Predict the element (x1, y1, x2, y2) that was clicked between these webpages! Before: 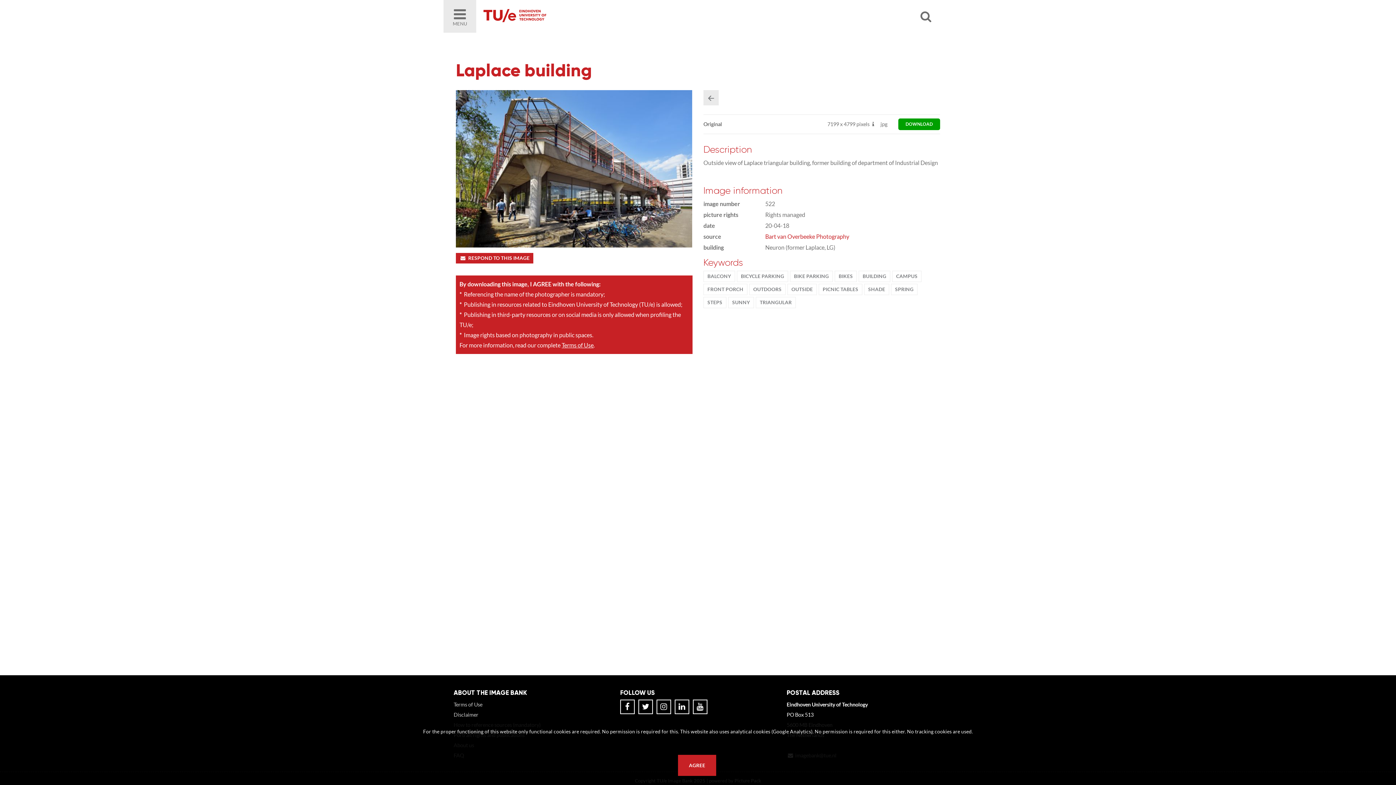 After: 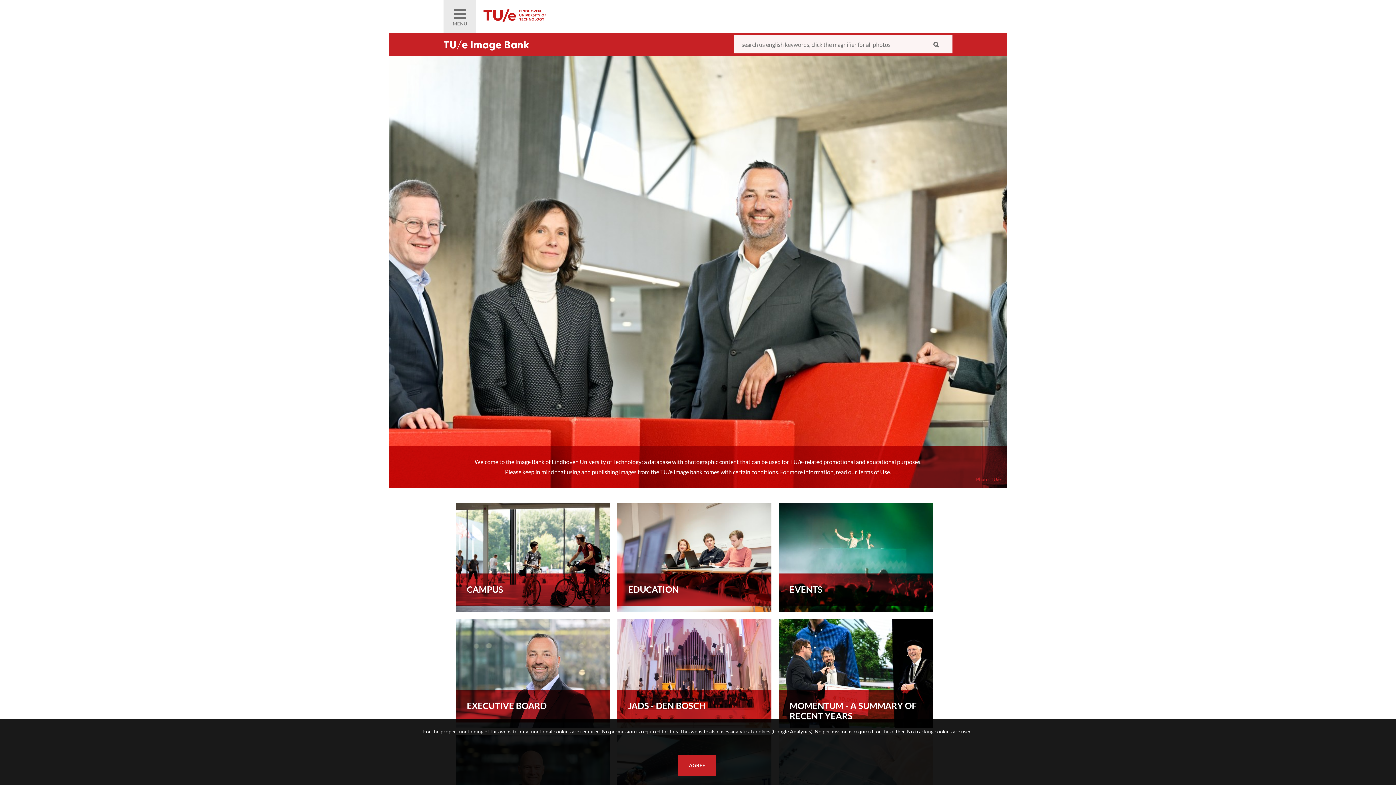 Action: bbox: (476, 0, 658, 32)